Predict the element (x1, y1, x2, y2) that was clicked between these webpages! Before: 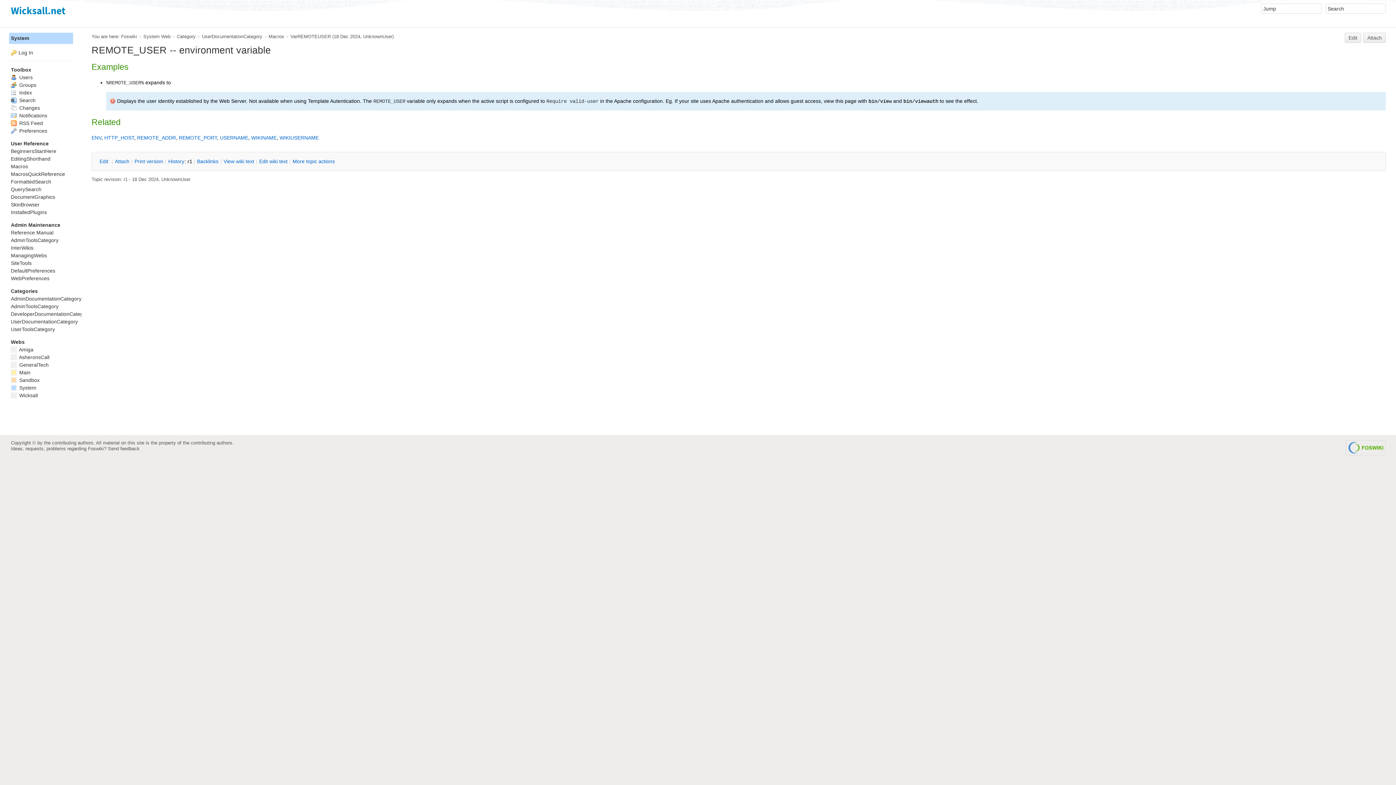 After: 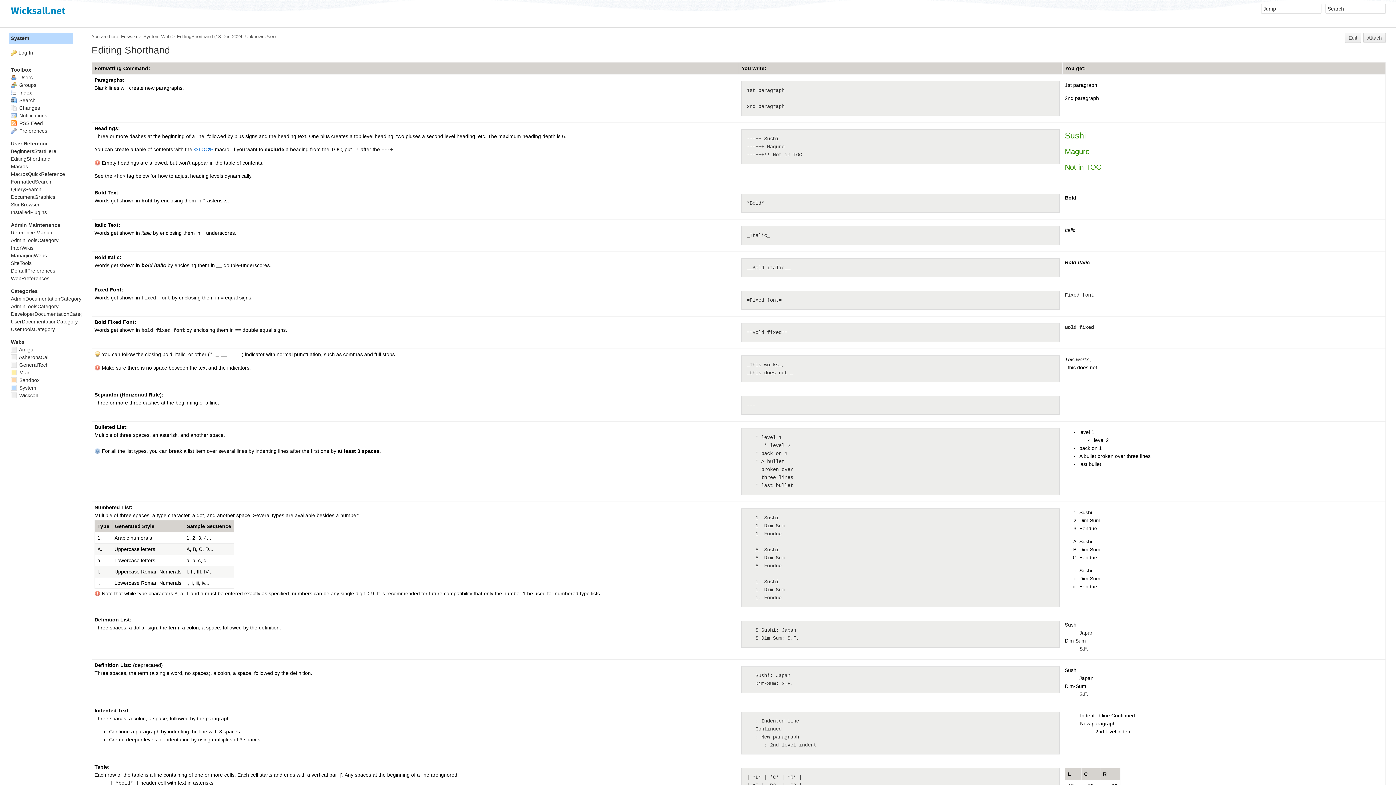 Action: bbox: (10, 155, 50, 161) label: EditingShorthand